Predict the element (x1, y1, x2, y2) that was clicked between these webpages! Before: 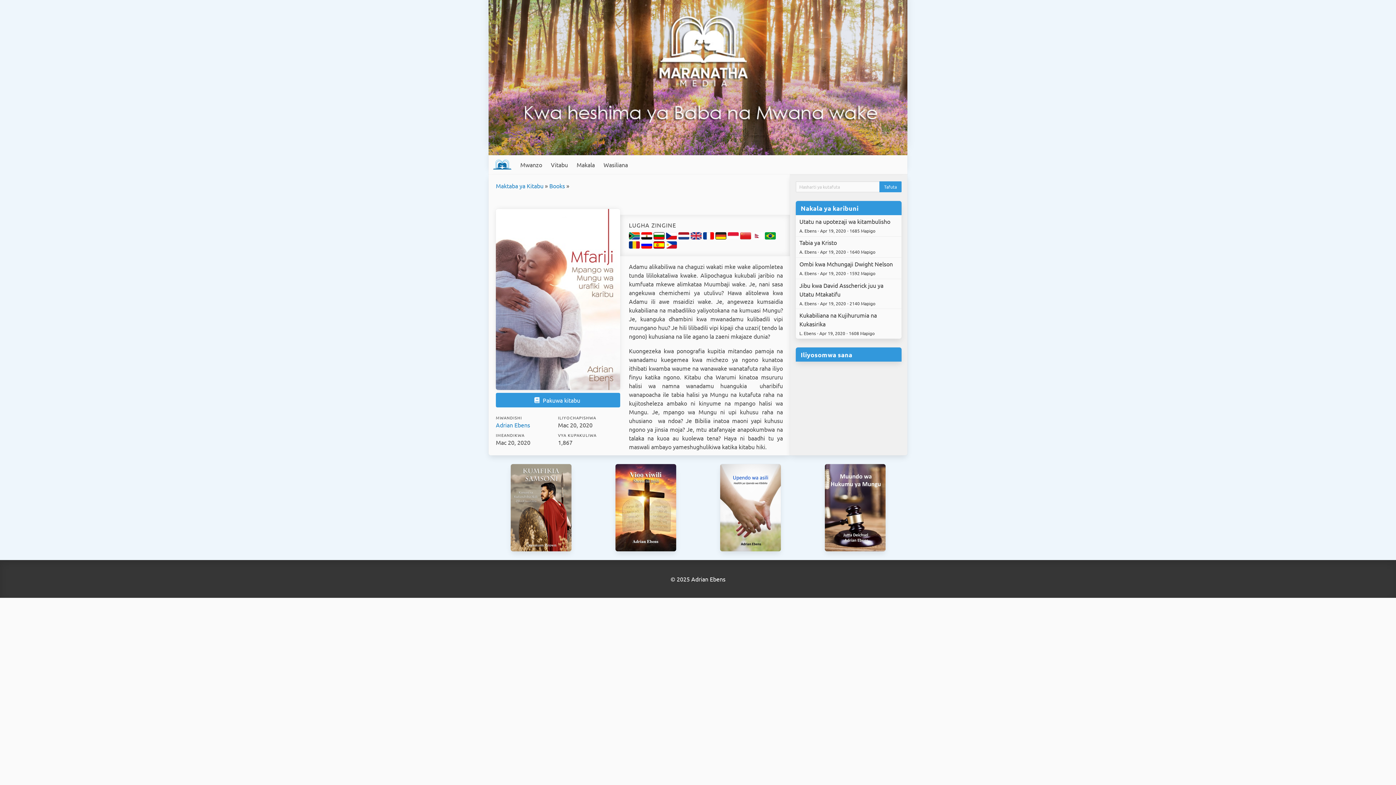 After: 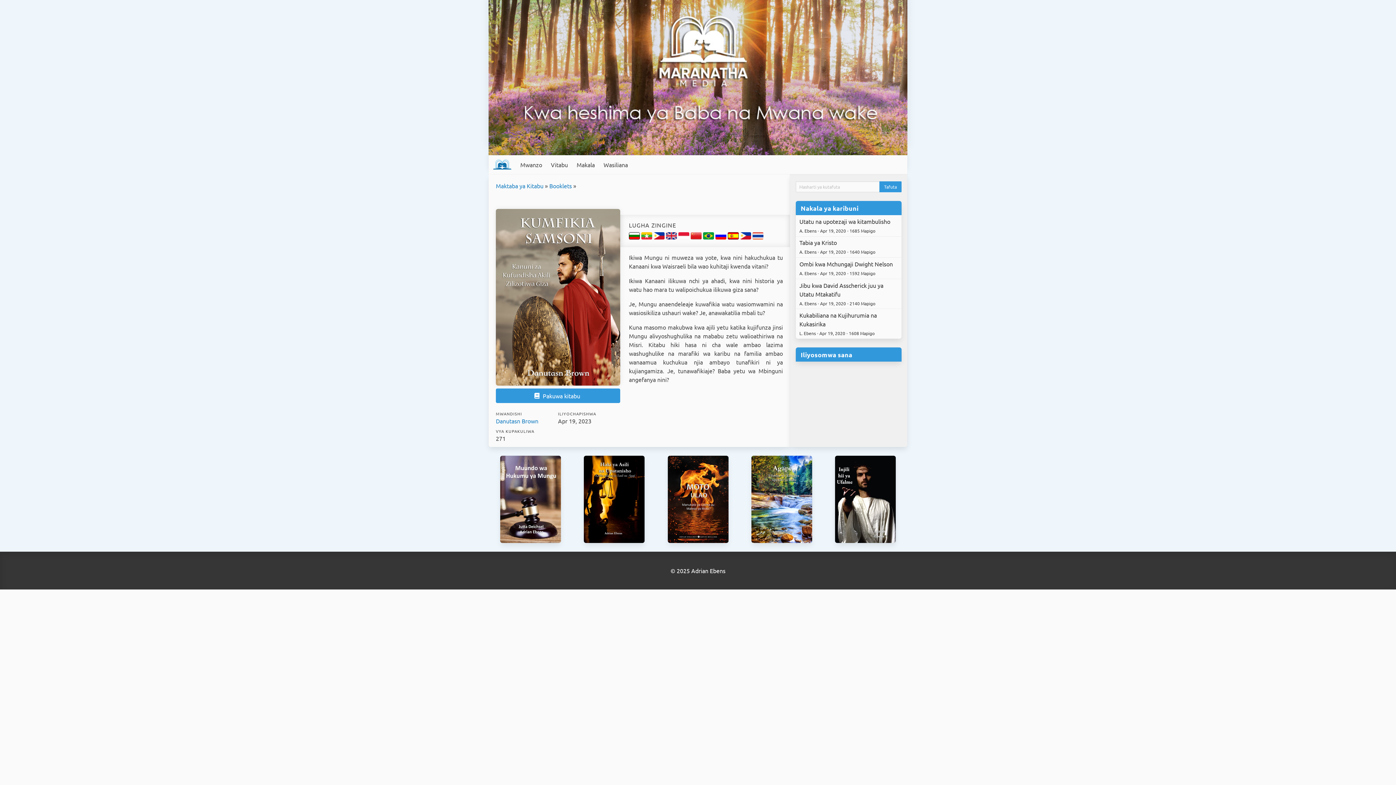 Action: bbox: (508, 464, 573, 551)